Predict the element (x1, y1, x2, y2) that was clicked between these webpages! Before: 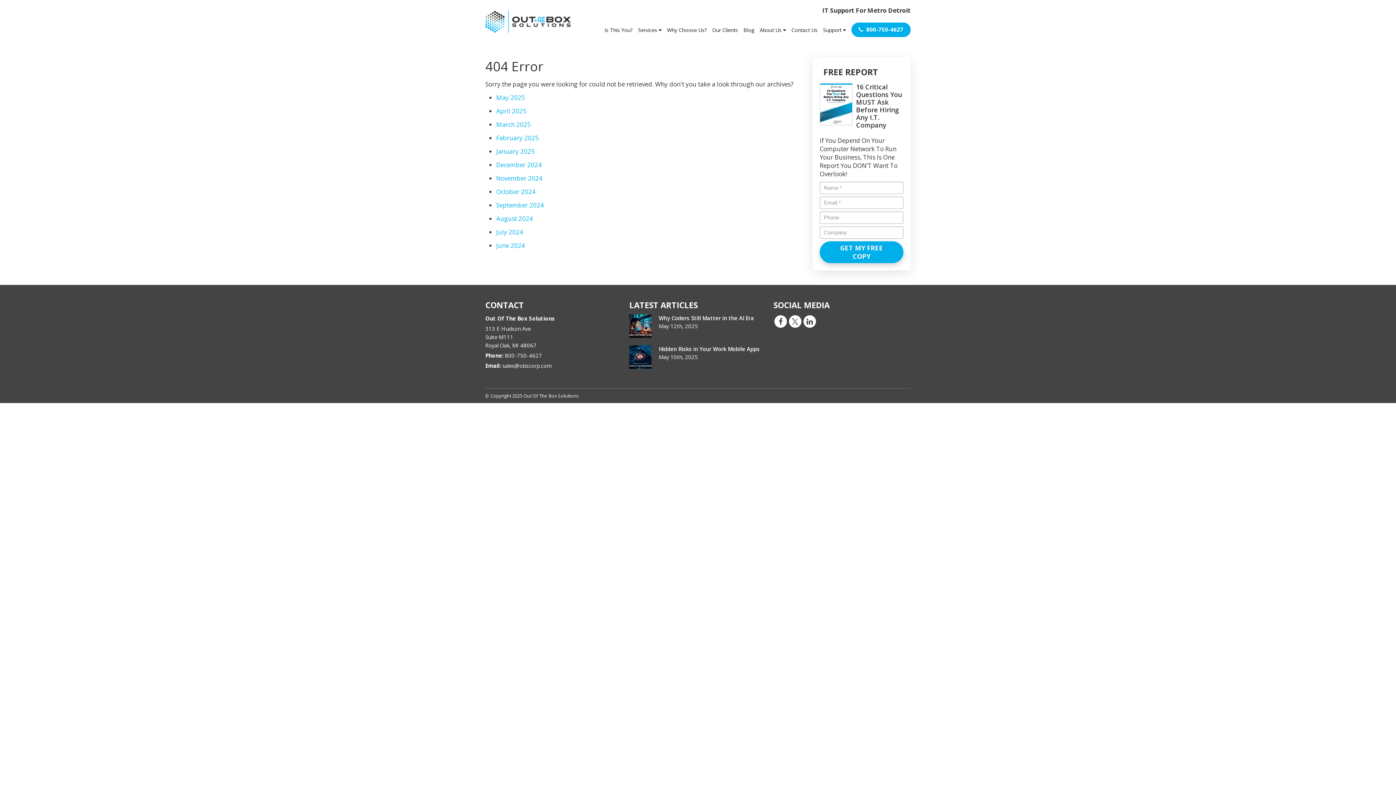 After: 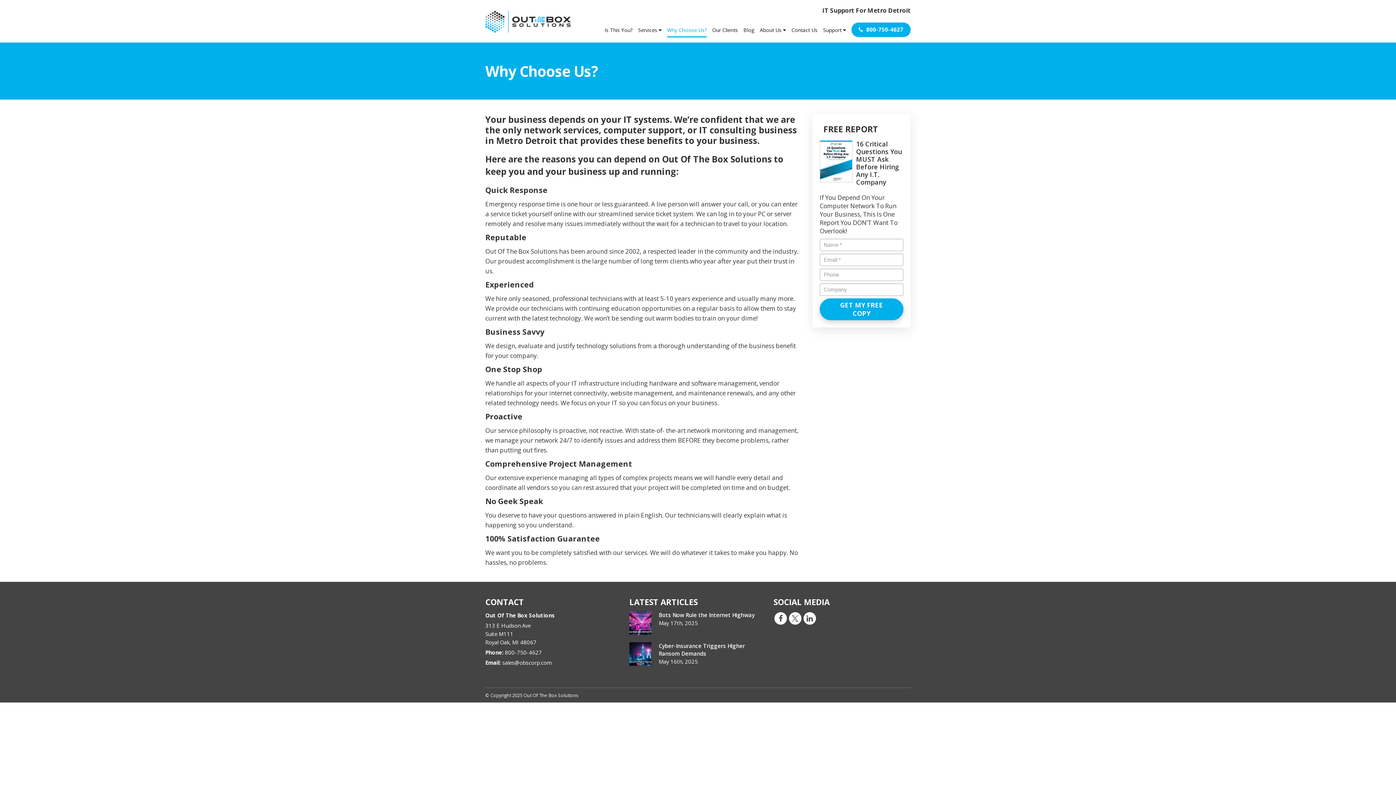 Action: label: Why Choose Us? bbox: (667, 22, 706, 42)